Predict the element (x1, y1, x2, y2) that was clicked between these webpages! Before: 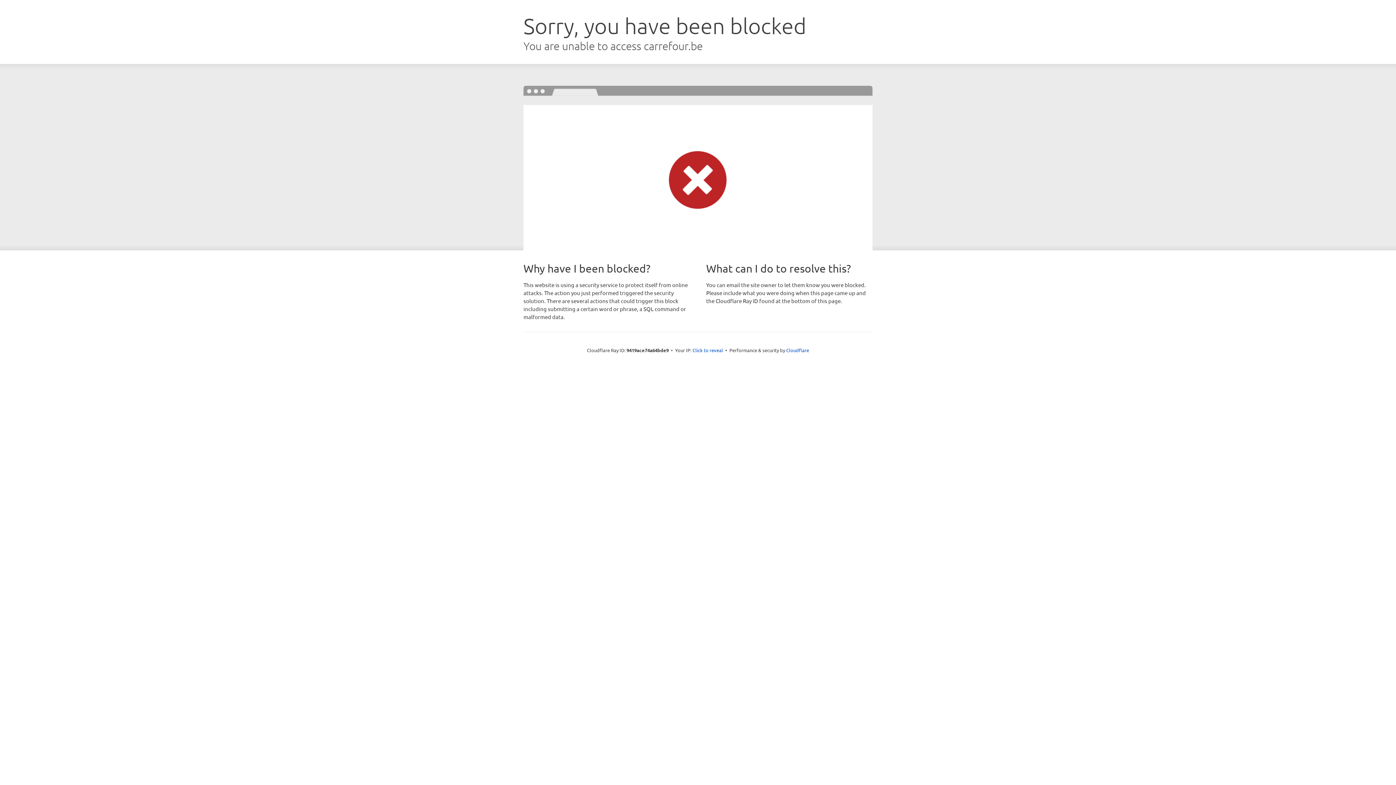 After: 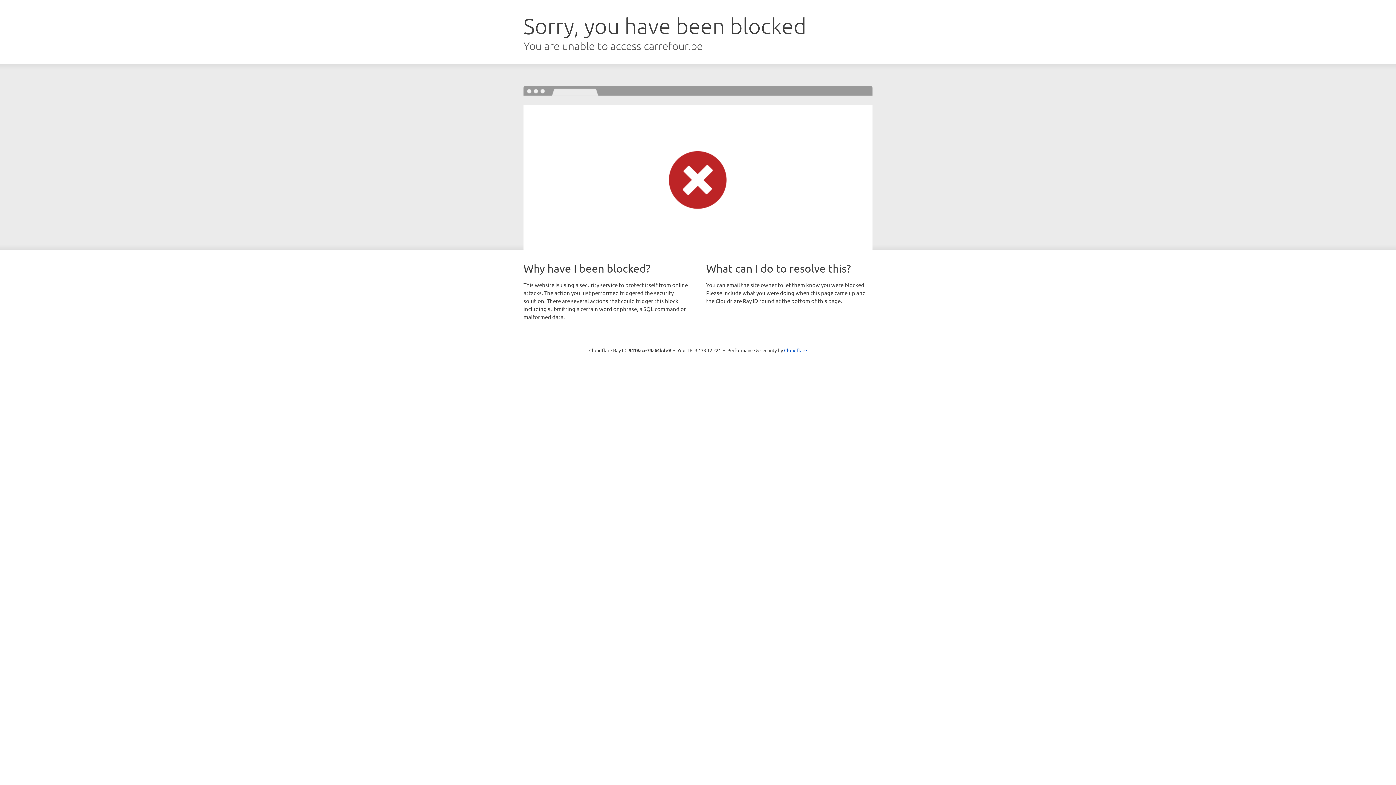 Action: bbox: (692, 346, 723, 353) label: Click to reveal